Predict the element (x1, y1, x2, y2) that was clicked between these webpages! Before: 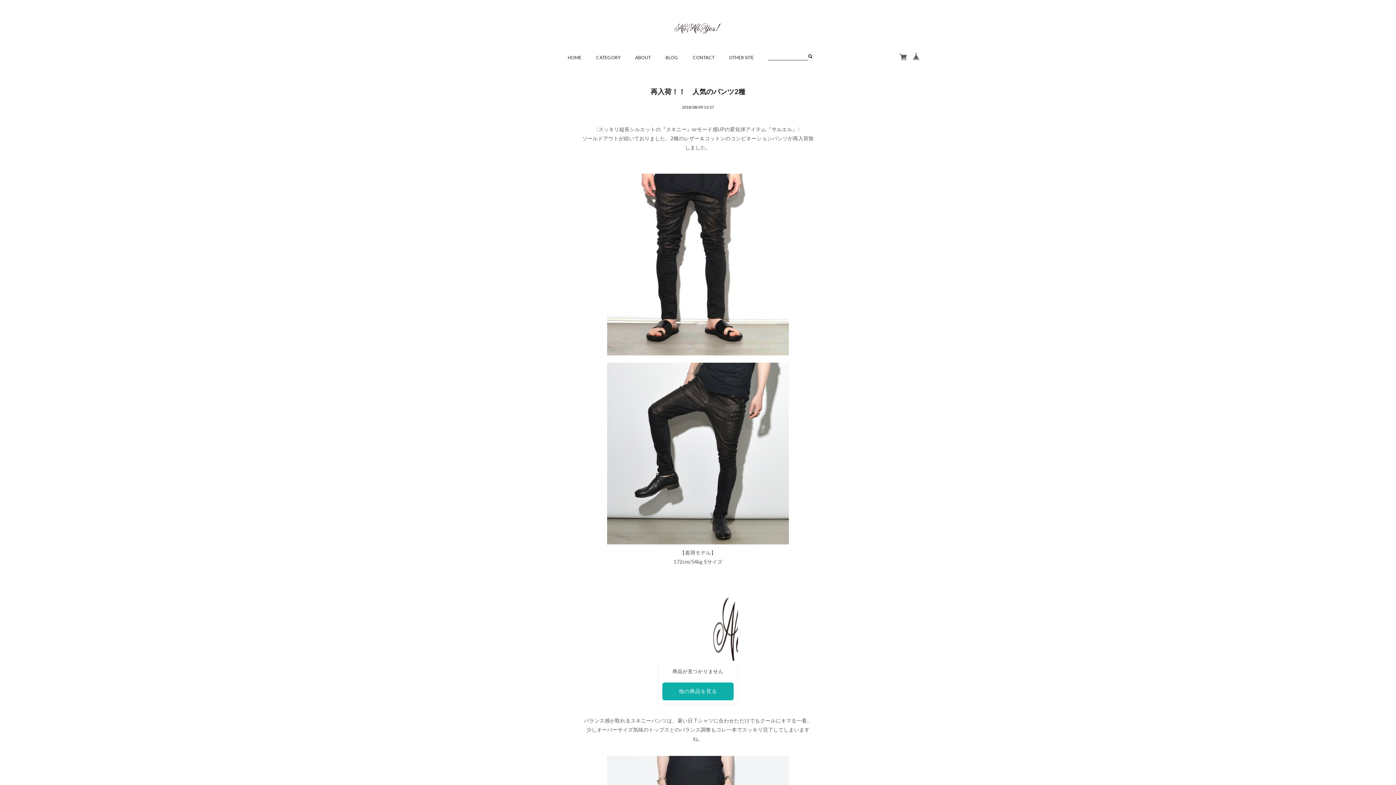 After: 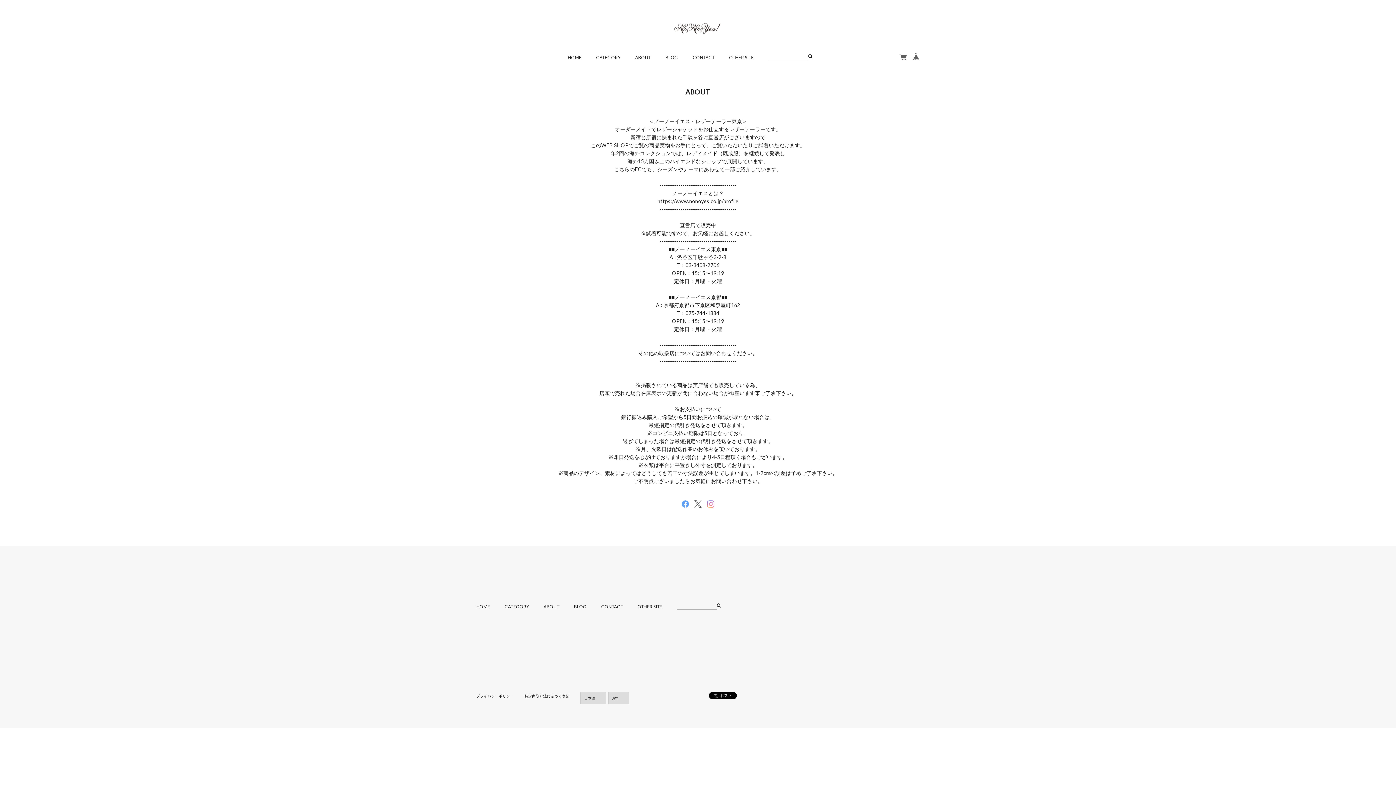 Action: bbox: (635, 53, 651, 92) label: ABOUT